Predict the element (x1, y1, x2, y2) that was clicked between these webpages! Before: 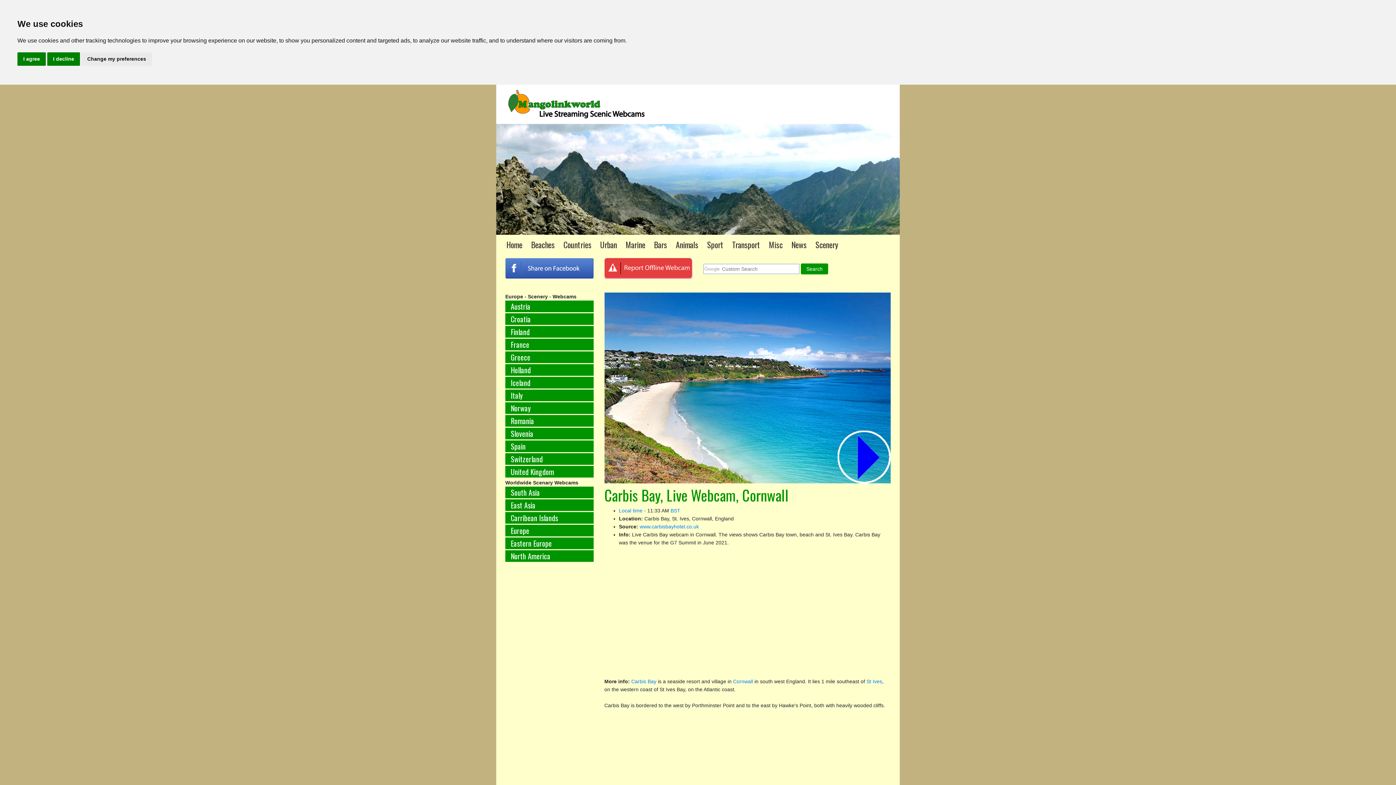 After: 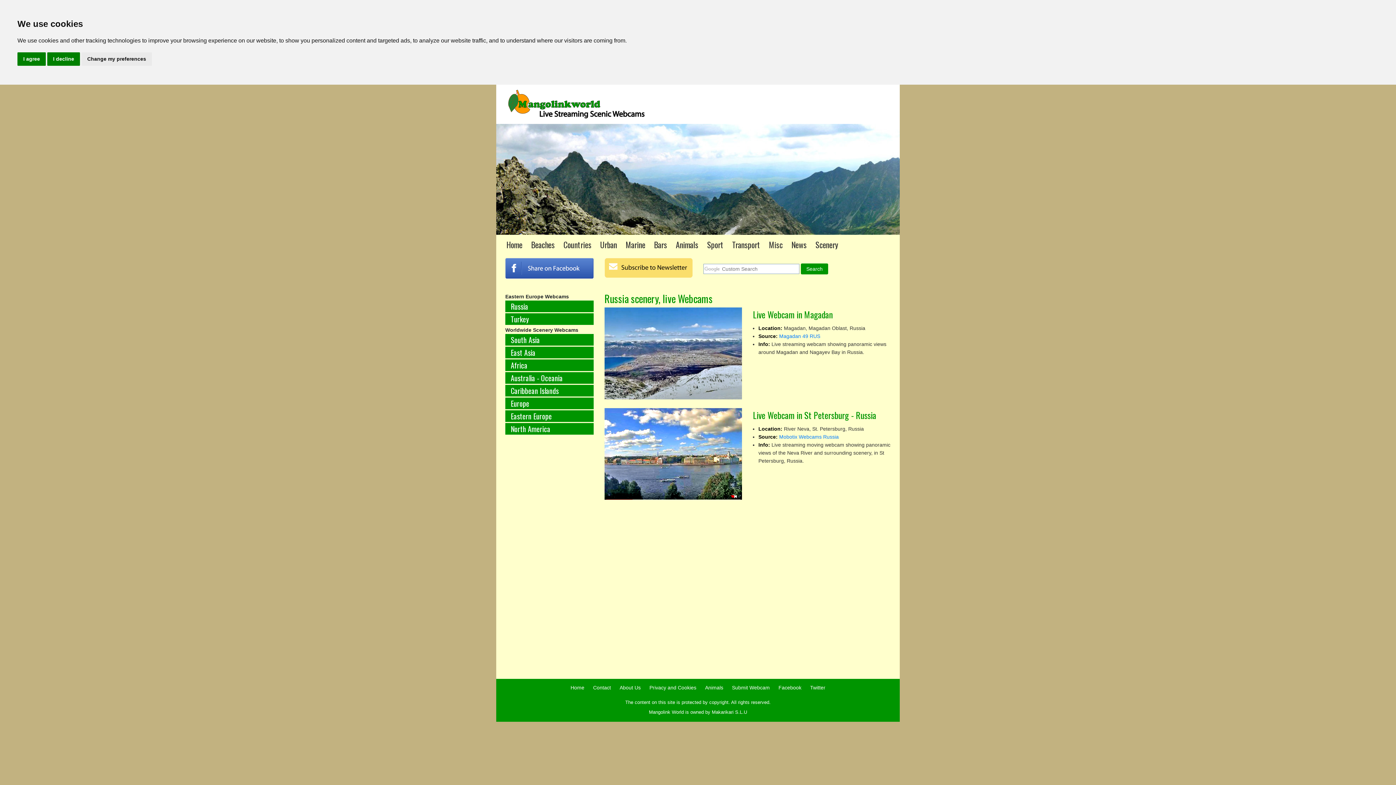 Action: bbox: (505, 537, 593, 549) label: Eastern Europe